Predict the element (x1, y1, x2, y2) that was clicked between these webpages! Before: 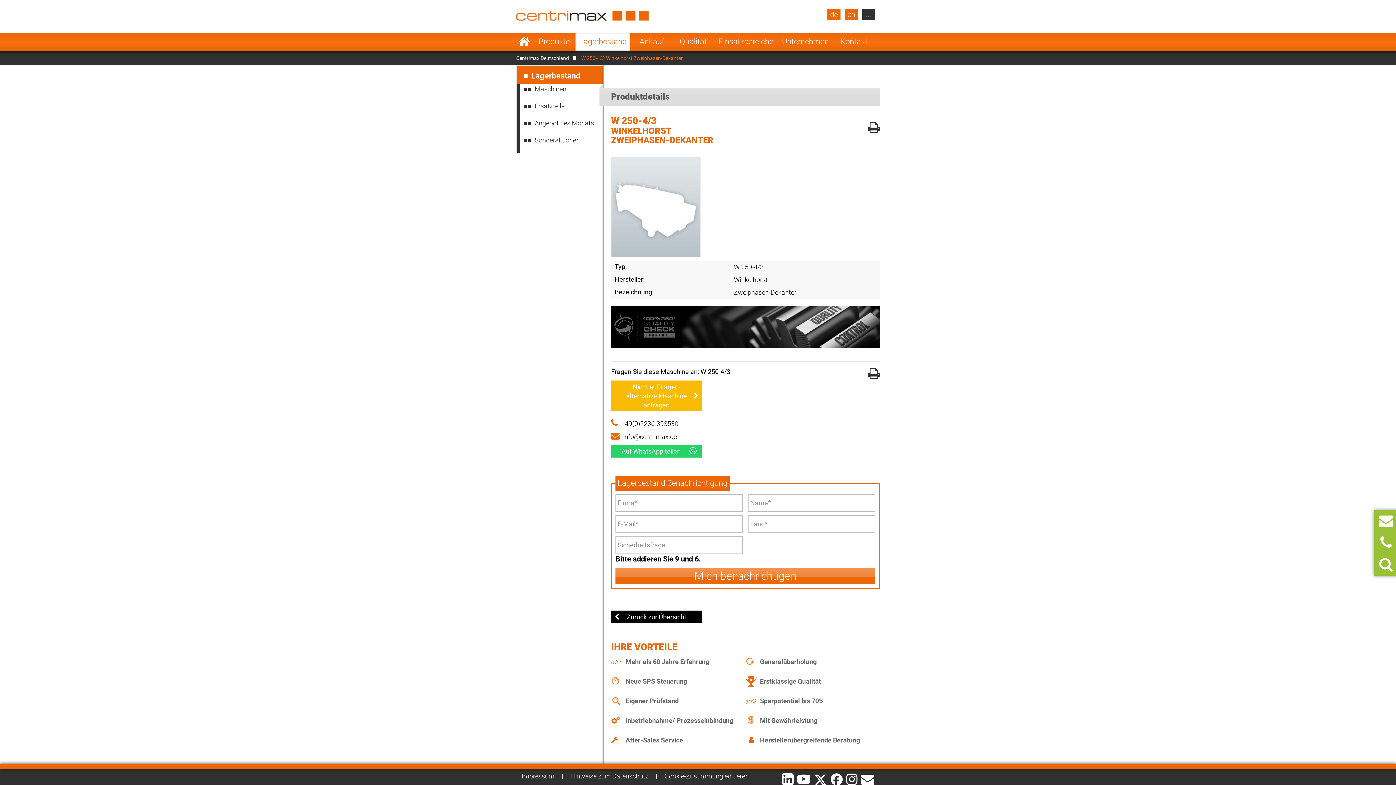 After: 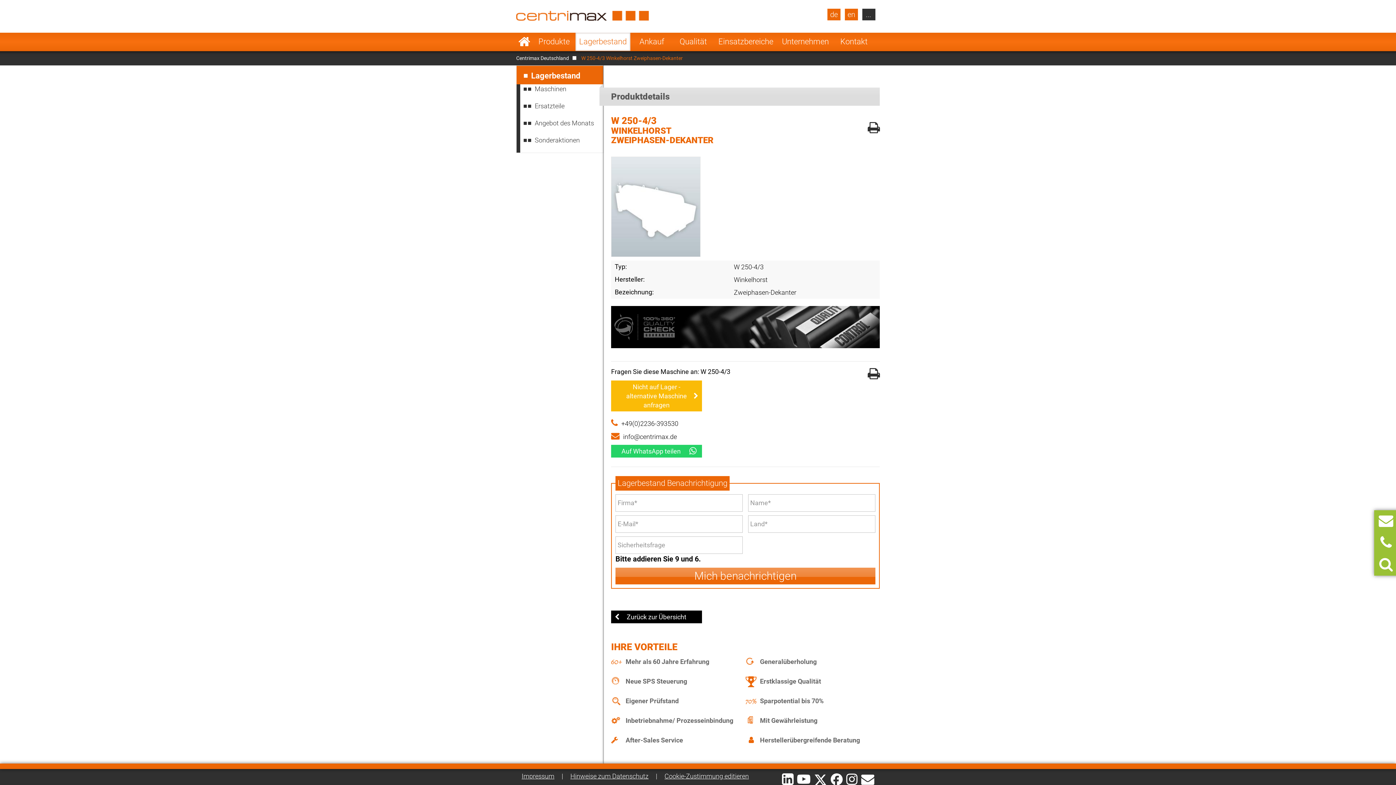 Action: bbox: (868, 367, 880, 461)